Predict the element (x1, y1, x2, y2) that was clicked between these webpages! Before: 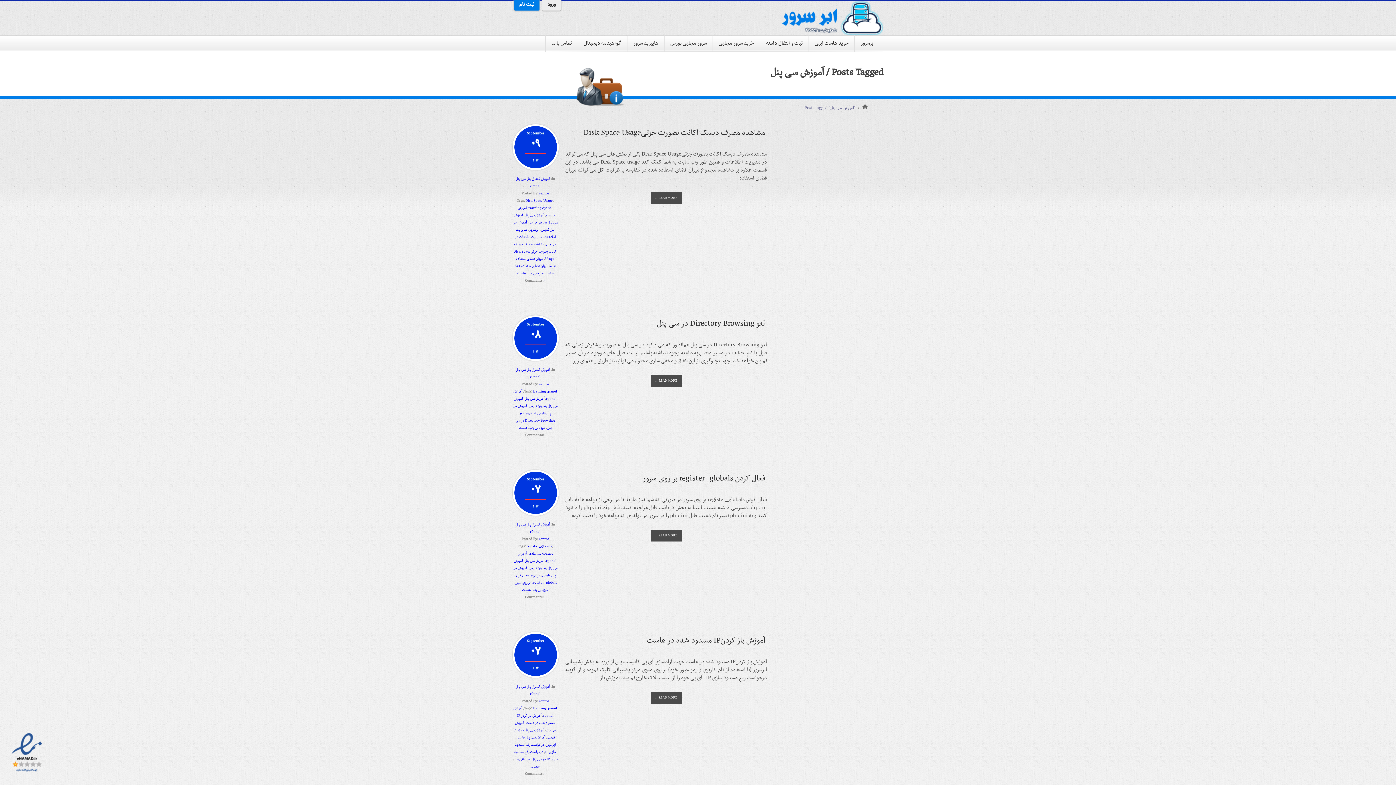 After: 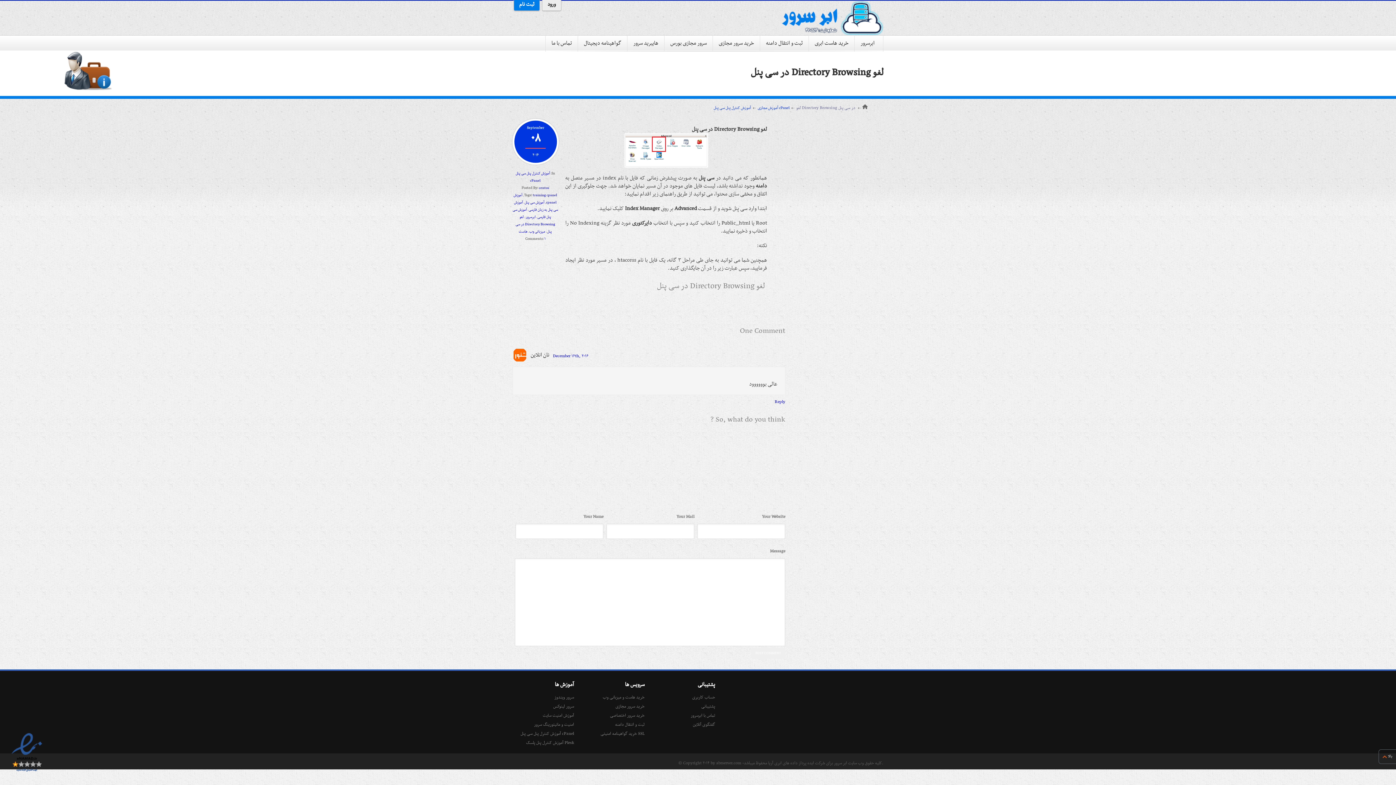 Action: label: لغو Directory Browsing در سی پنل bbox: (657, 317, 765, 330)